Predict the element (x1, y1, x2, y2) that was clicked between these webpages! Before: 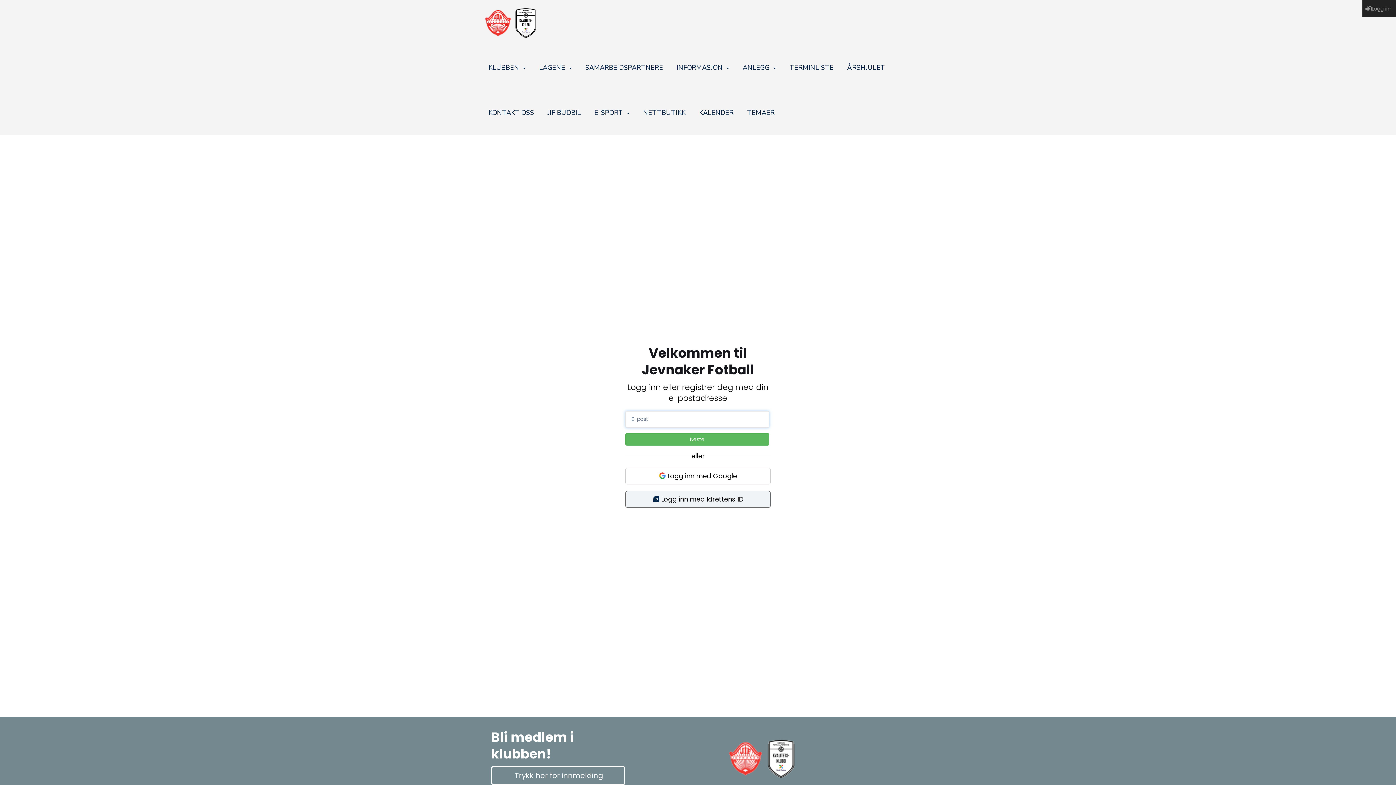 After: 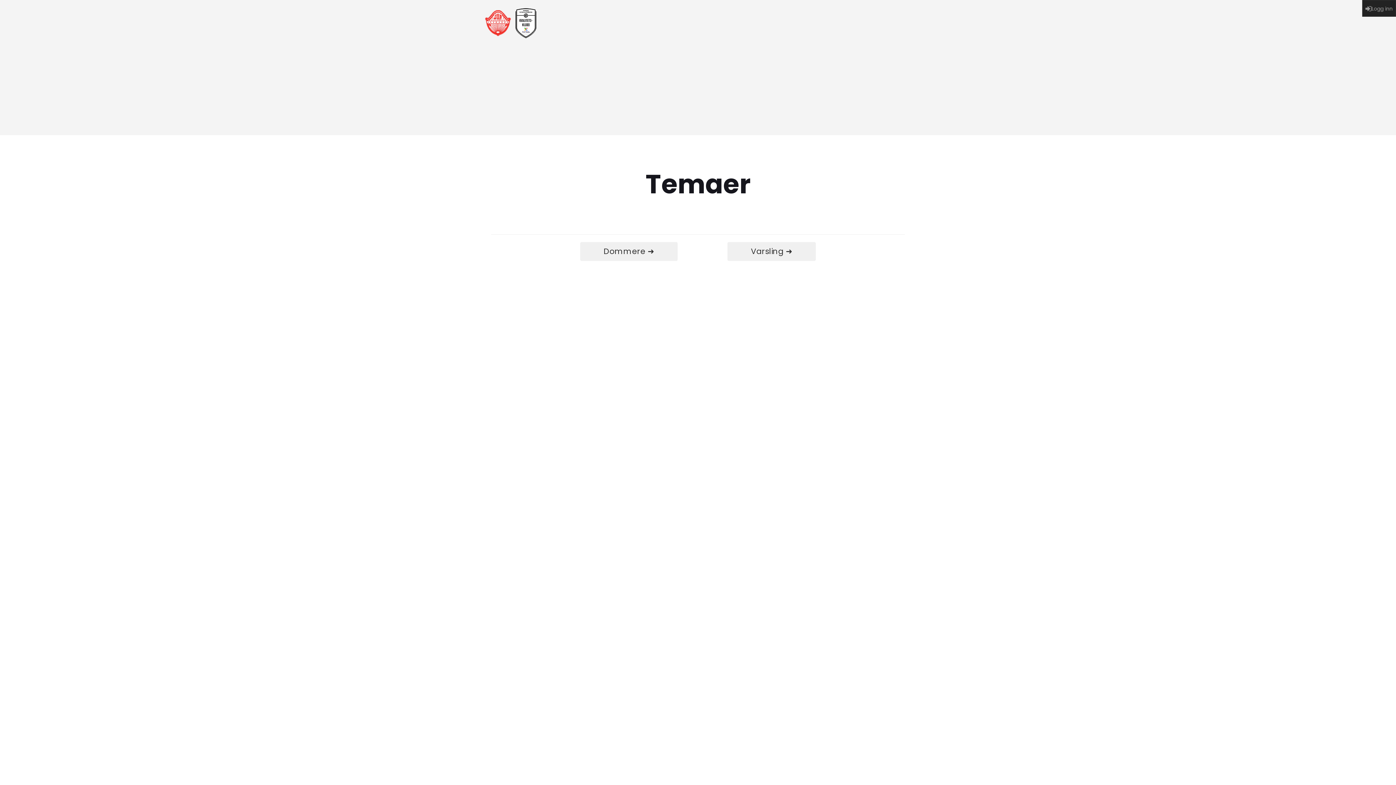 Action: bbox: (747, 104, 774, 120) label: TEMAER